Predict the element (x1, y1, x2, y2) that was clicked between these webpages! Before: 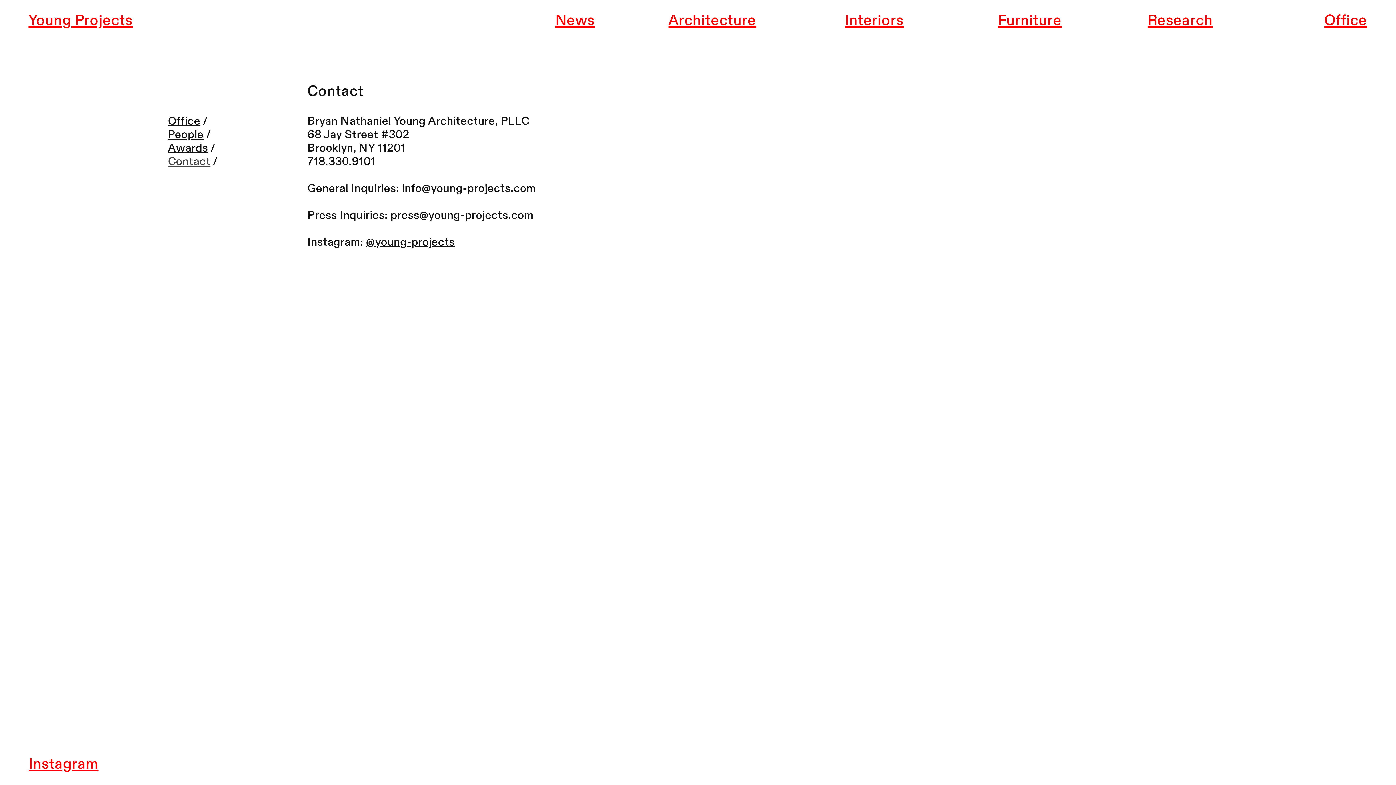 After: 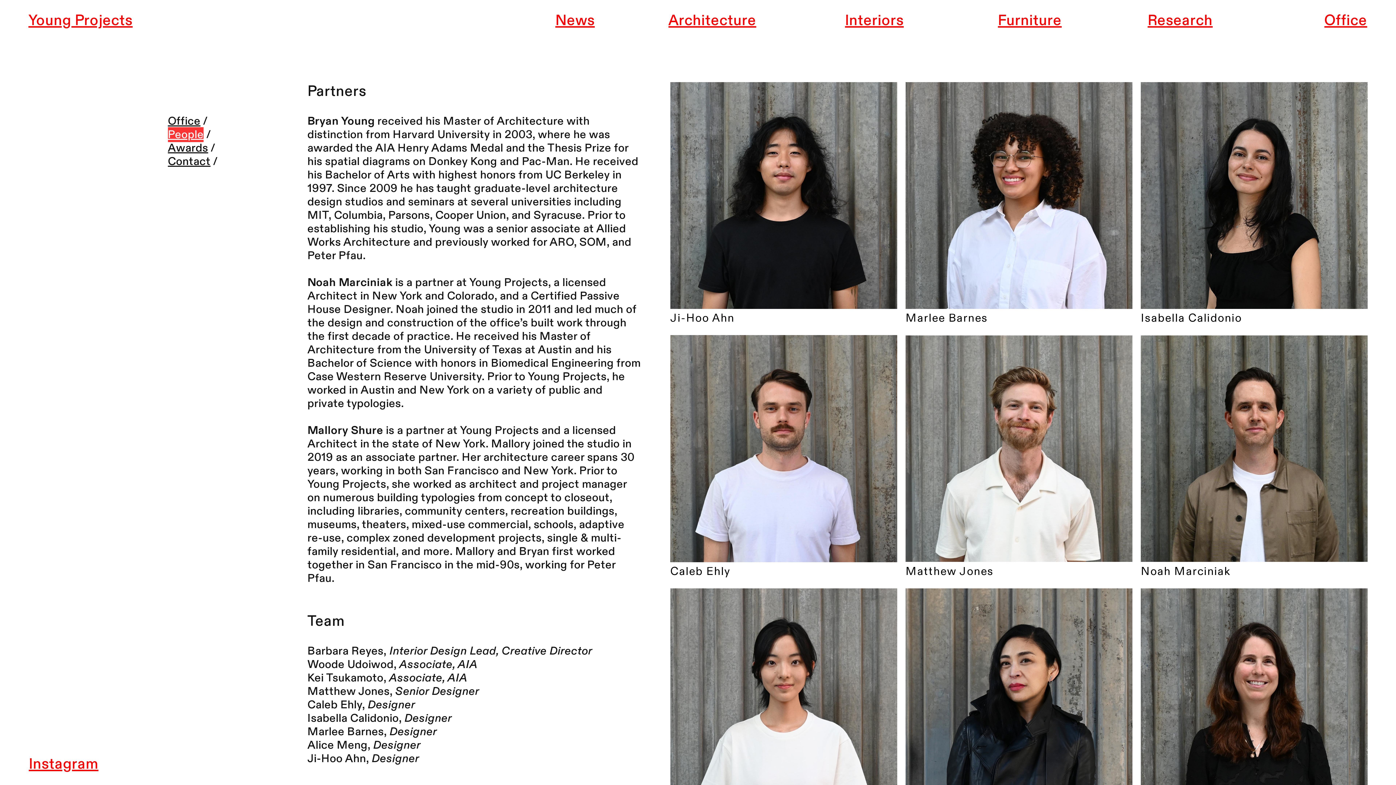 Action: label: People bbox: (167, 127, 203, 142)